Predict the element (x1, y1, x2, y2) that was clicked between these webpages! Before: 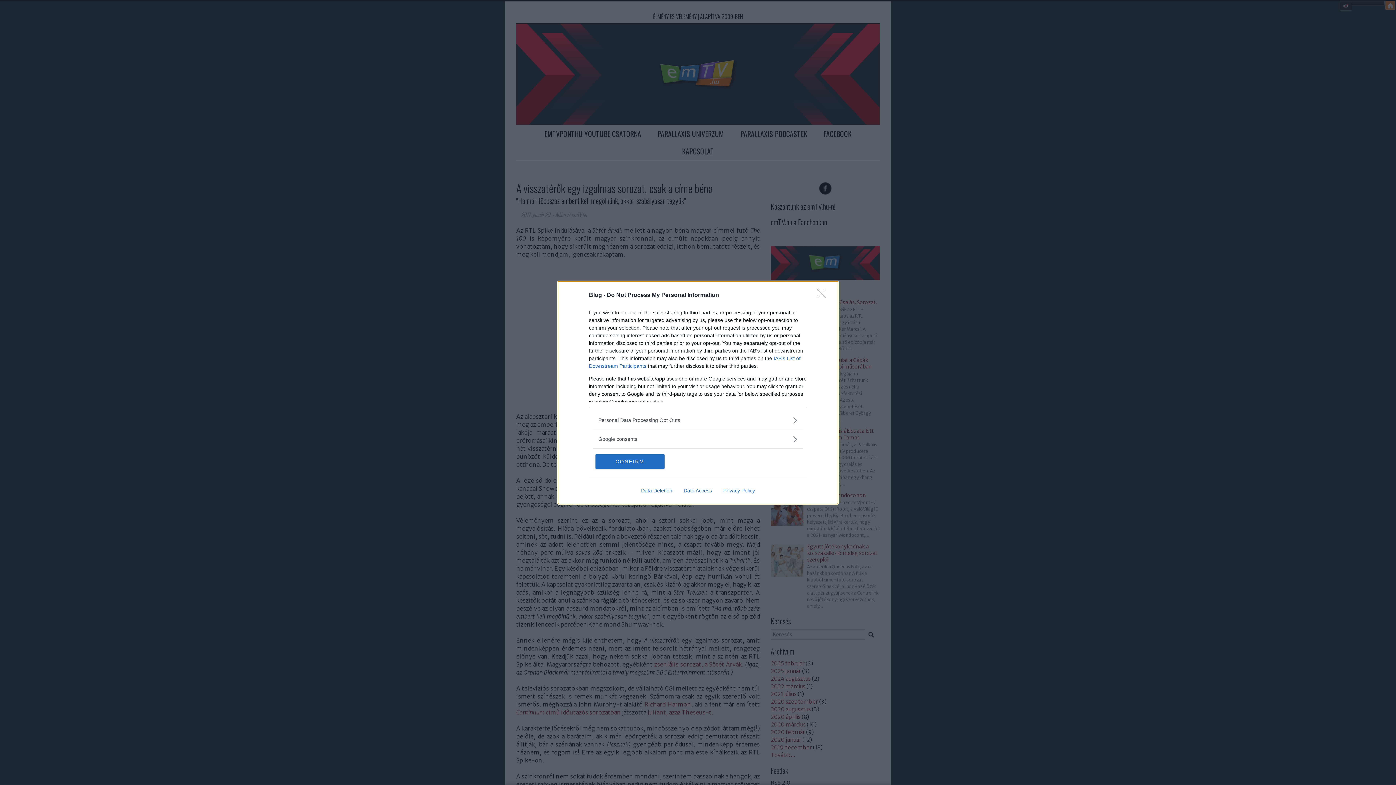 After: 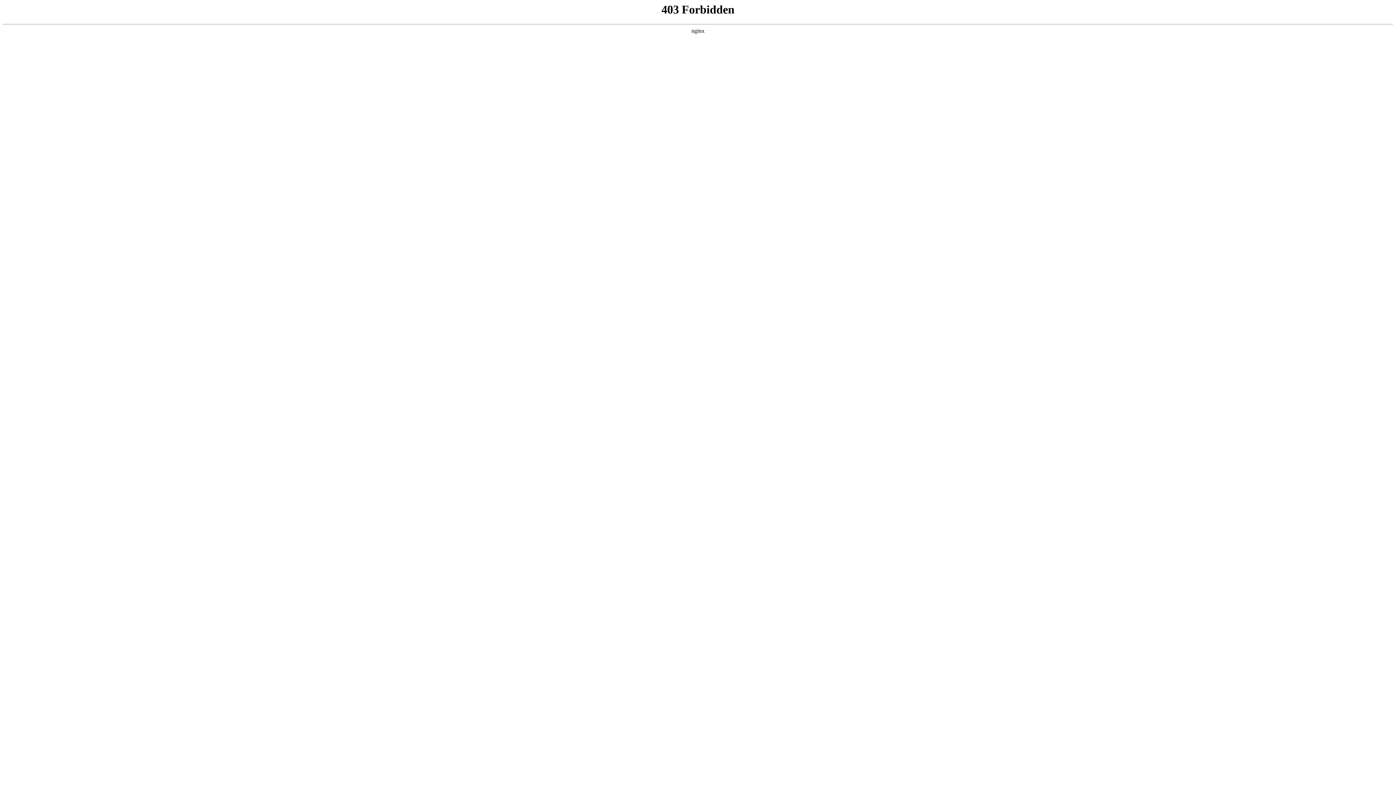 Action: label: Privacy Policy bbox: (717, 487, 760, 493)